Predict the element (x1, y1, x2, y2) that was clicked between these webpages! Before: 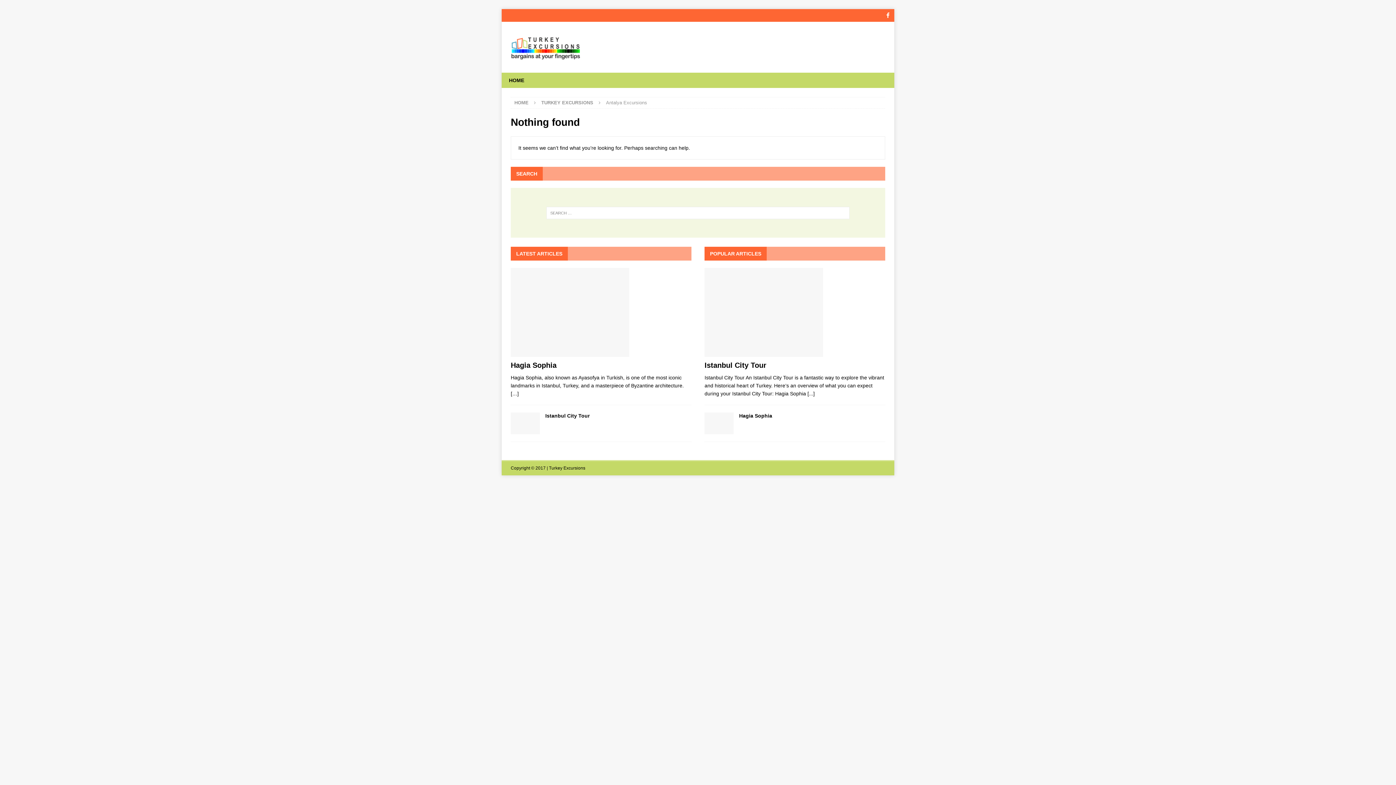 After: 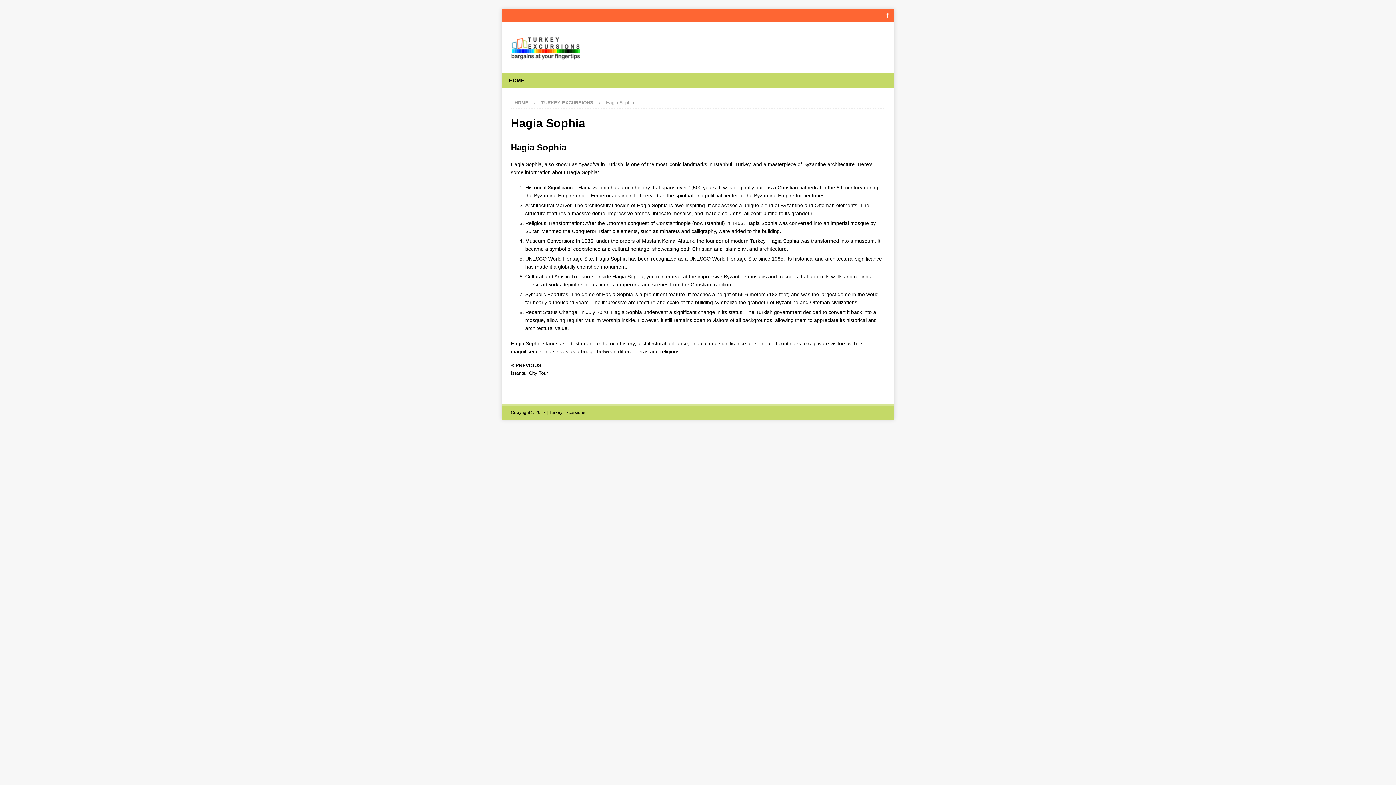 Action: bbox: (704, 412, 733, 434)